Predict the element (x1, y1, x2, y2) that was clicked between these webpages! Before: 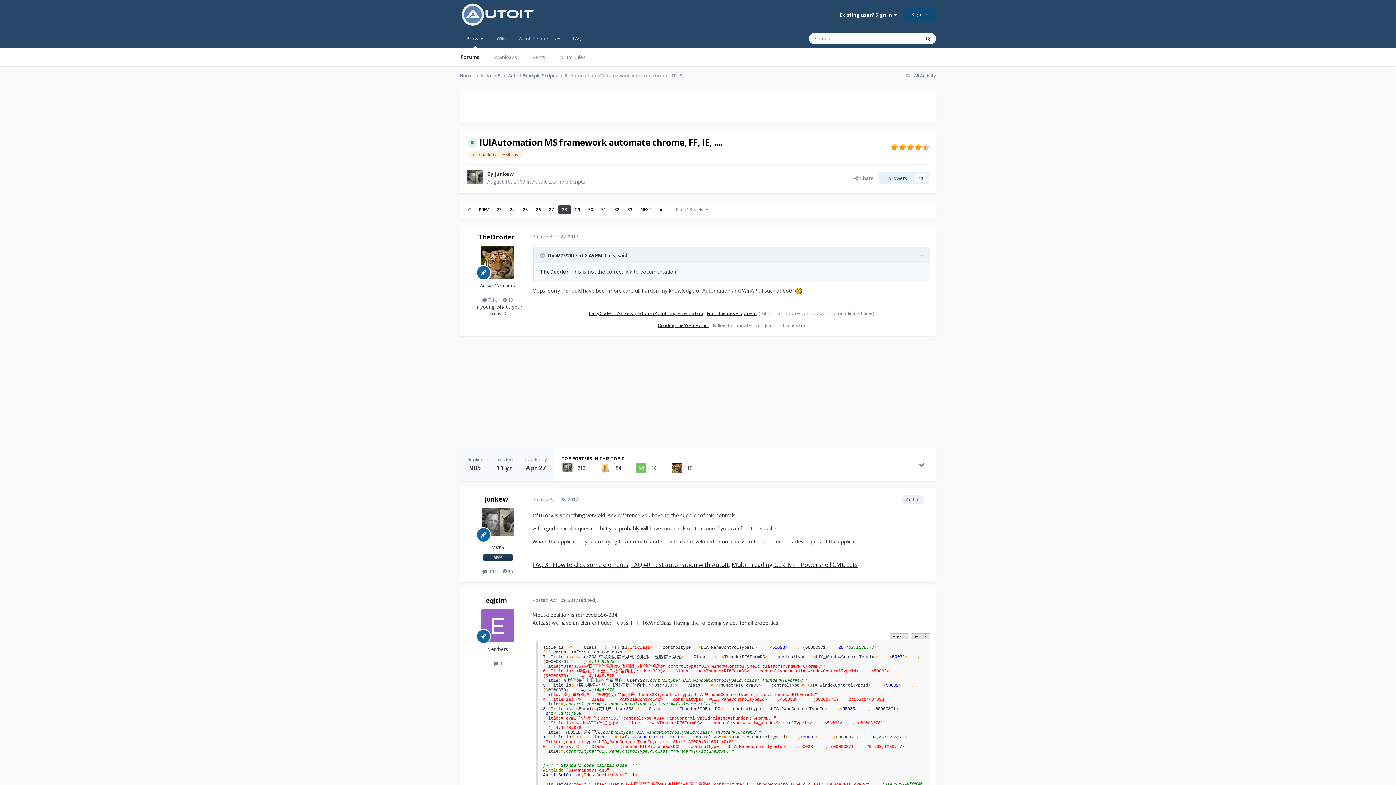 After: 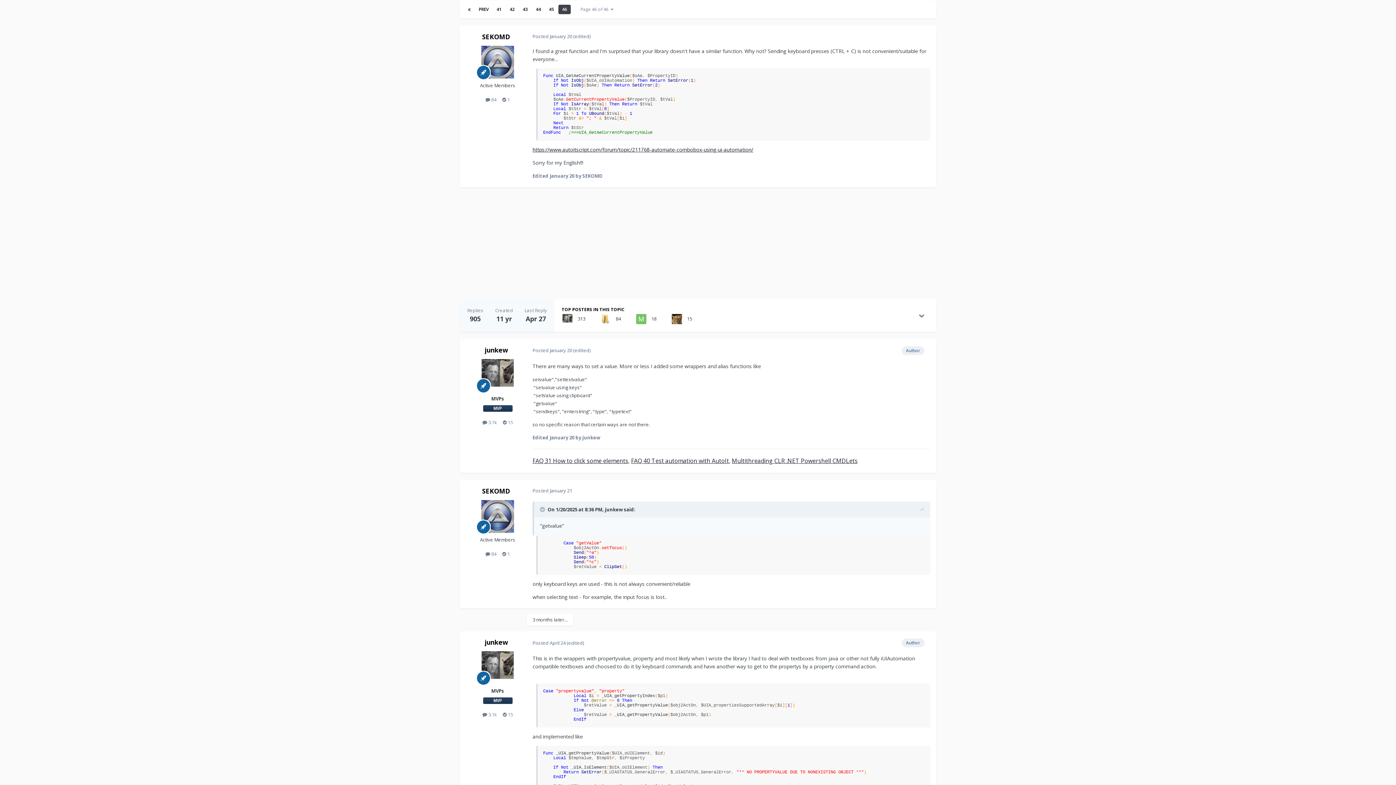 Action: bbox: (656, 204, 666, 214)